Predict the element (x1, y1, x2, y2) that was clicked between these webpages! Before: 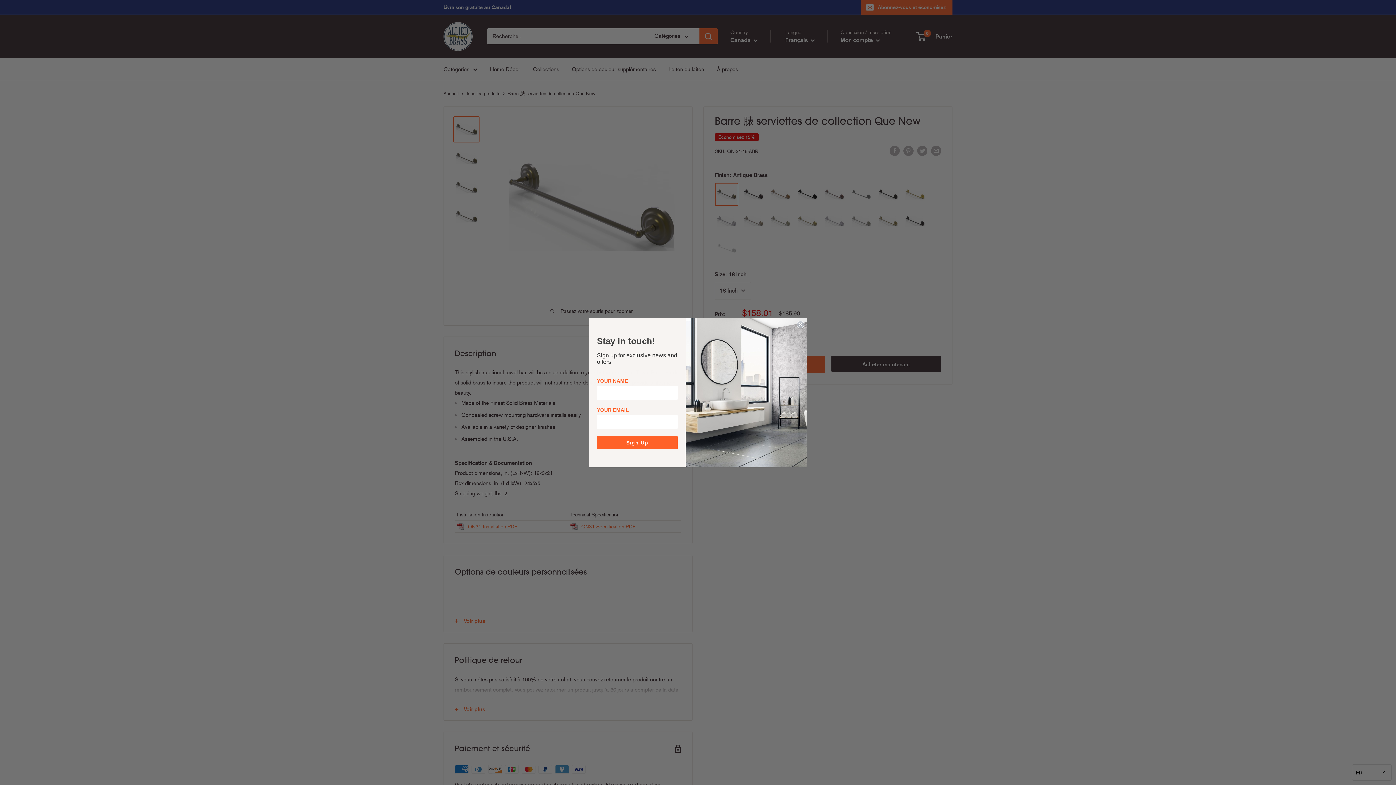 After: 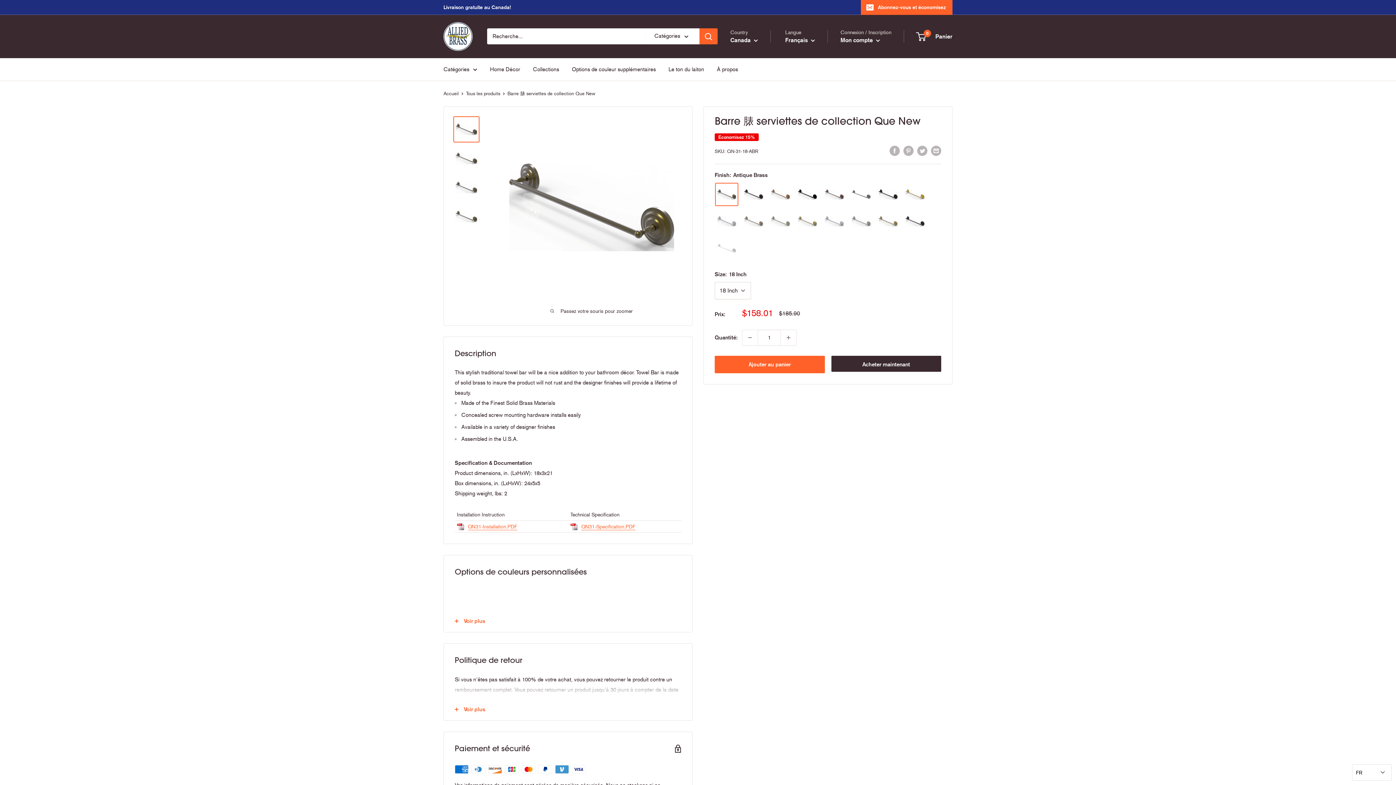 Action: bbox: (797, 320, 804, 328) label: Close dialog